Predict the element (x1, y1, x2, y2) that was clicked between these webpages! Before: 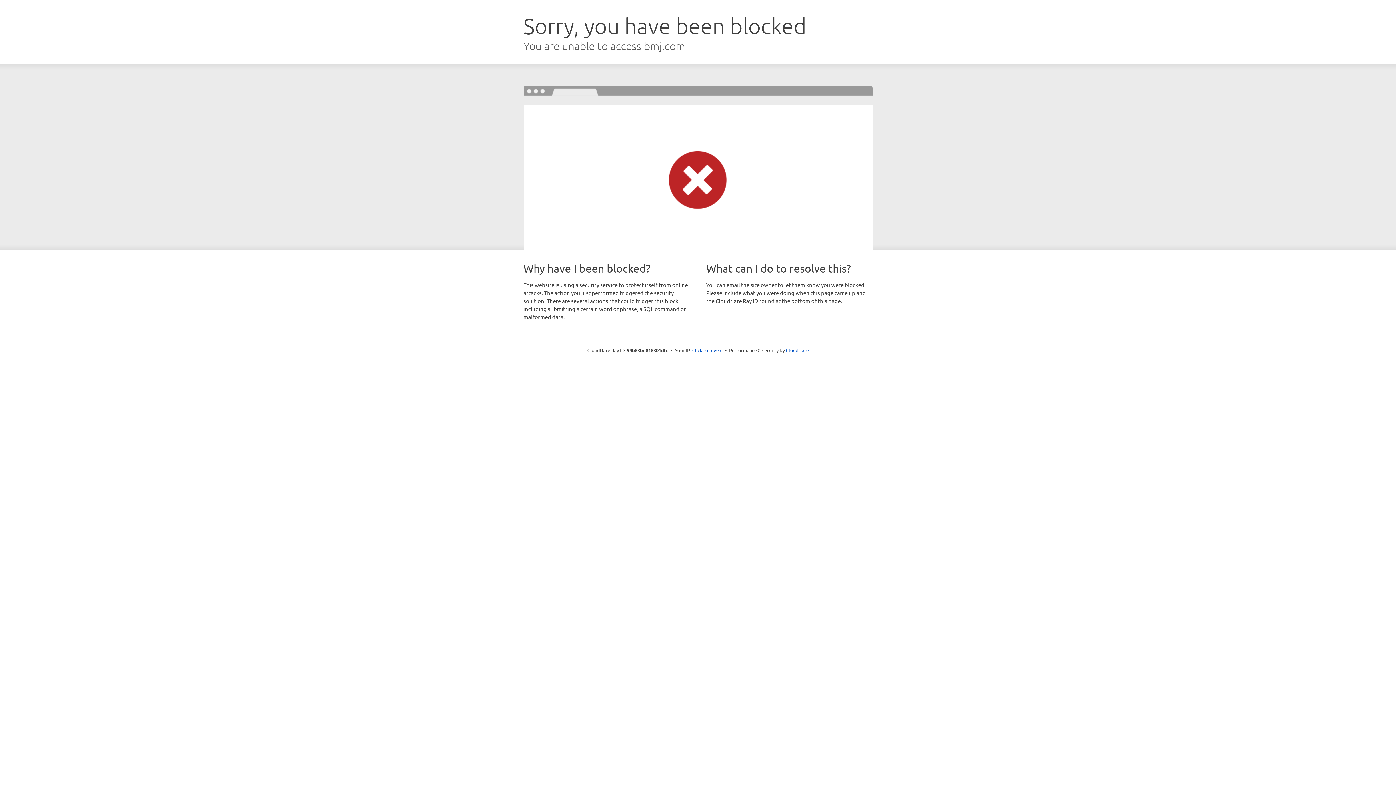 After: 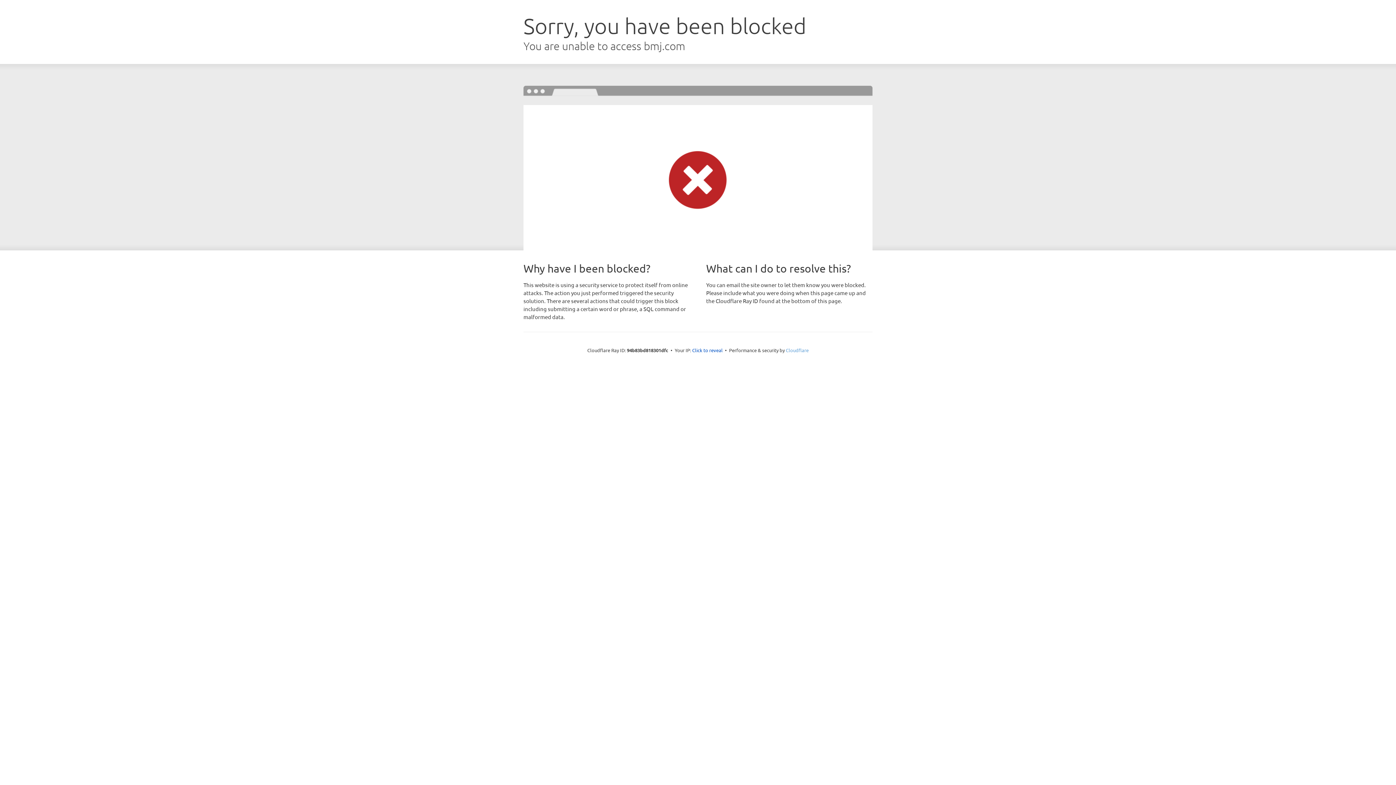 Action: label: Cloudflare bbox: (786, 347, 808, 353)